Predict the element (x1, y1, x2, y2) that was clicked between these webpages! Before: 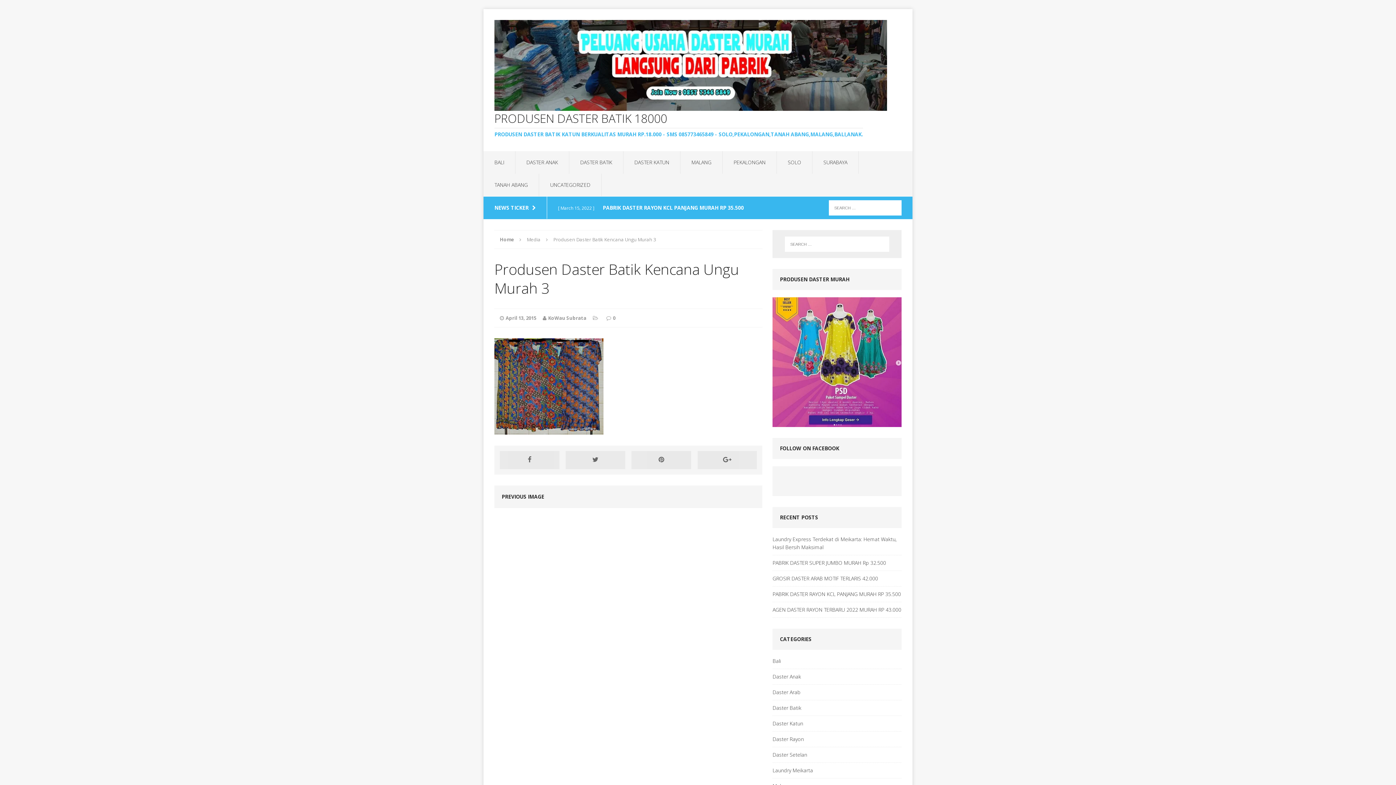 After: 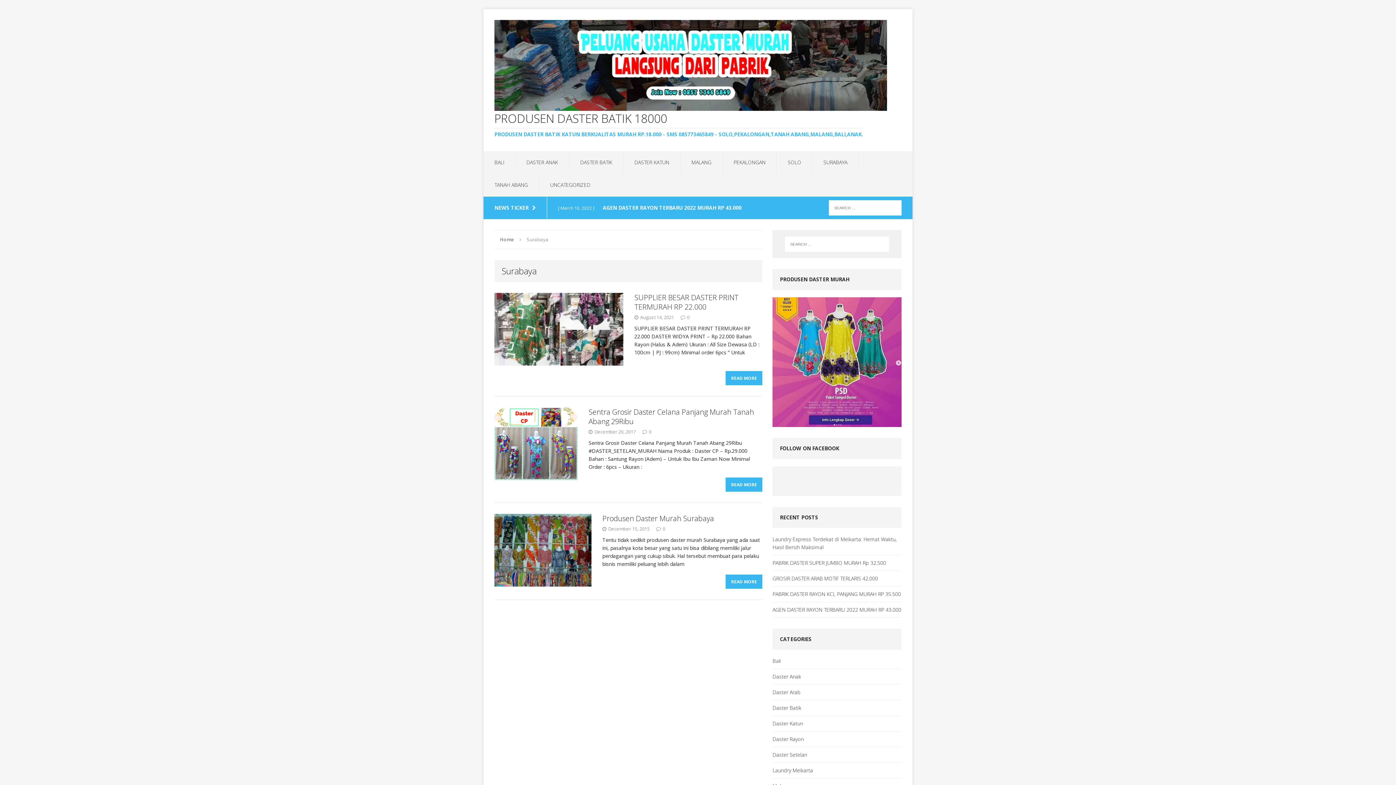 Action: bbox: (812, 151, 858, 173) label: SURABAYA